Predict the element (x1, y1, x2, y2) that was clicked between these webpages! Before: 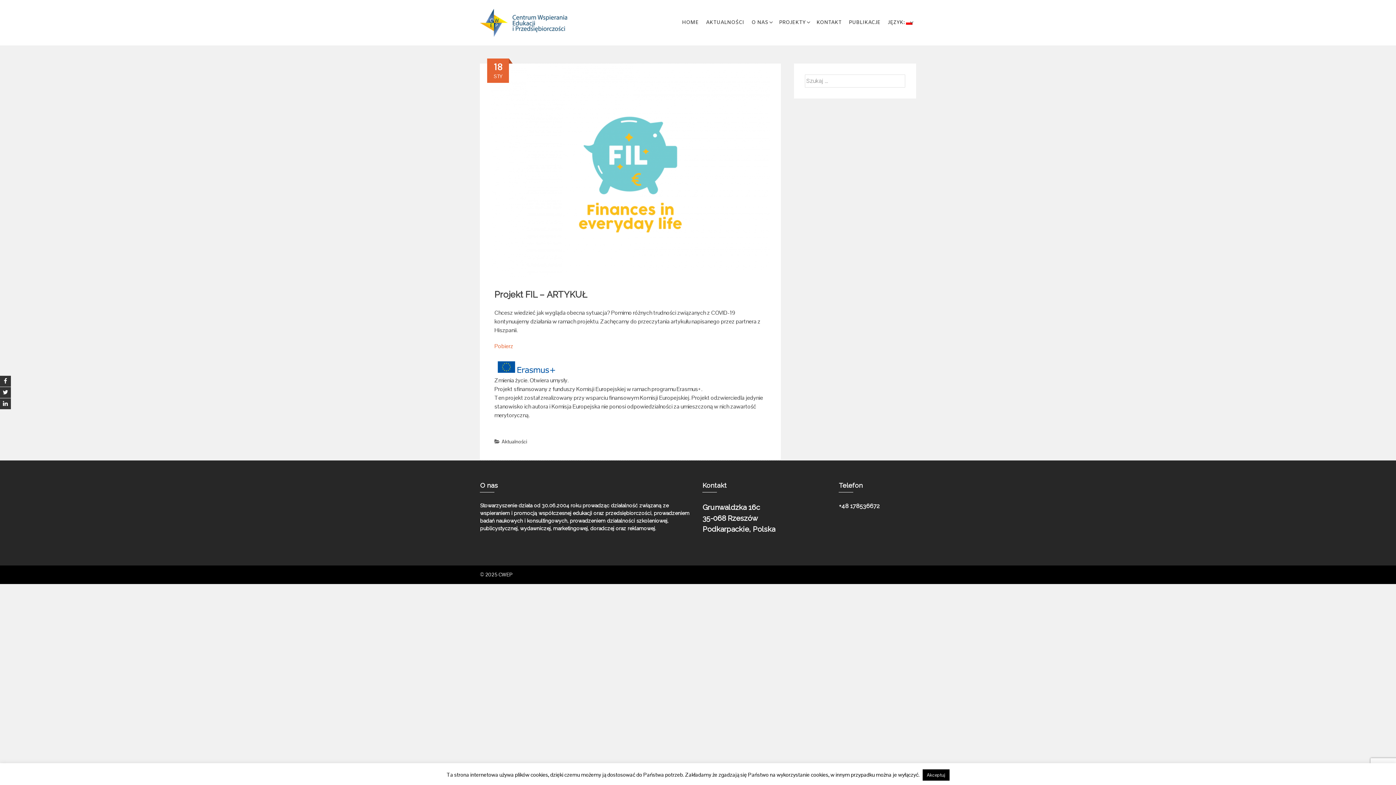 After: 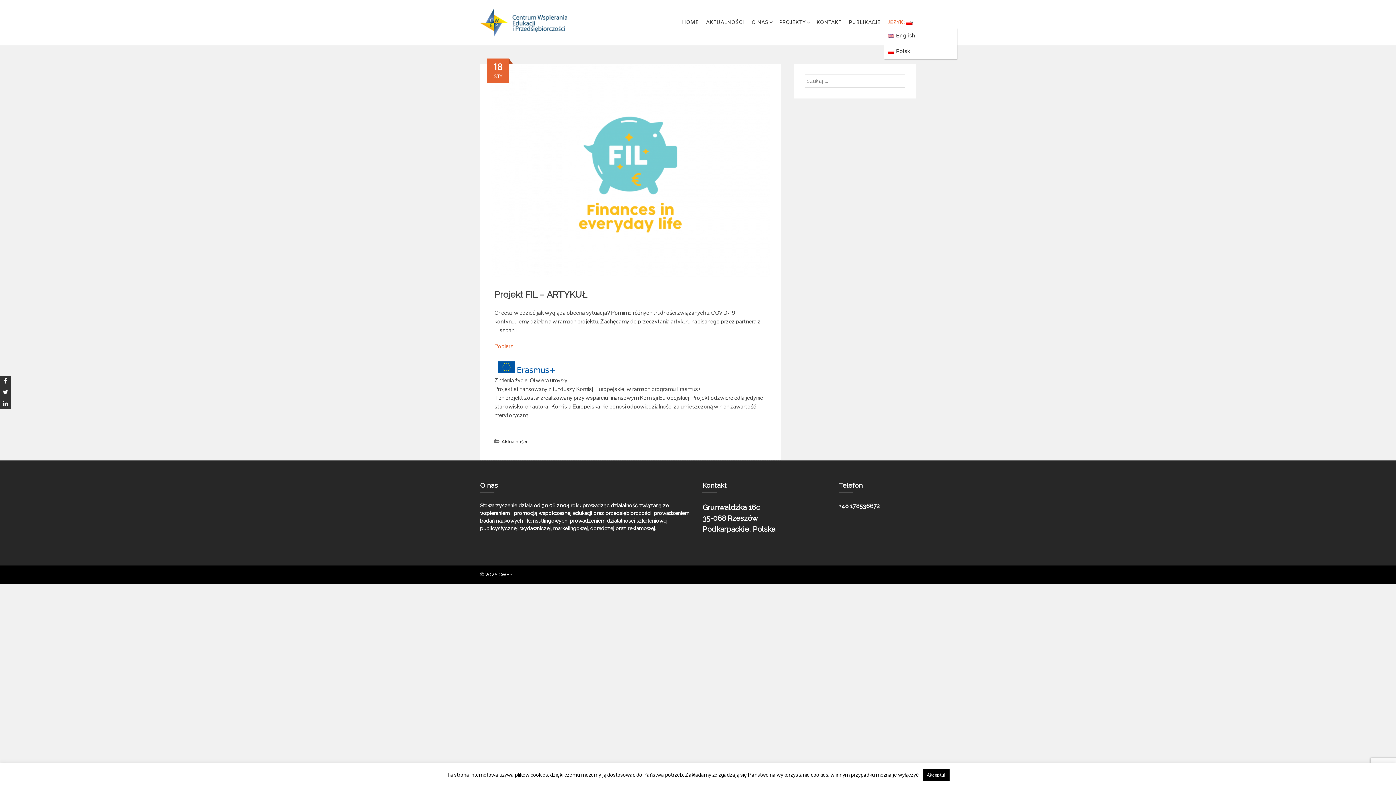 Action: bbox: (884, 17, 912, 28) label: JĘZYK: 